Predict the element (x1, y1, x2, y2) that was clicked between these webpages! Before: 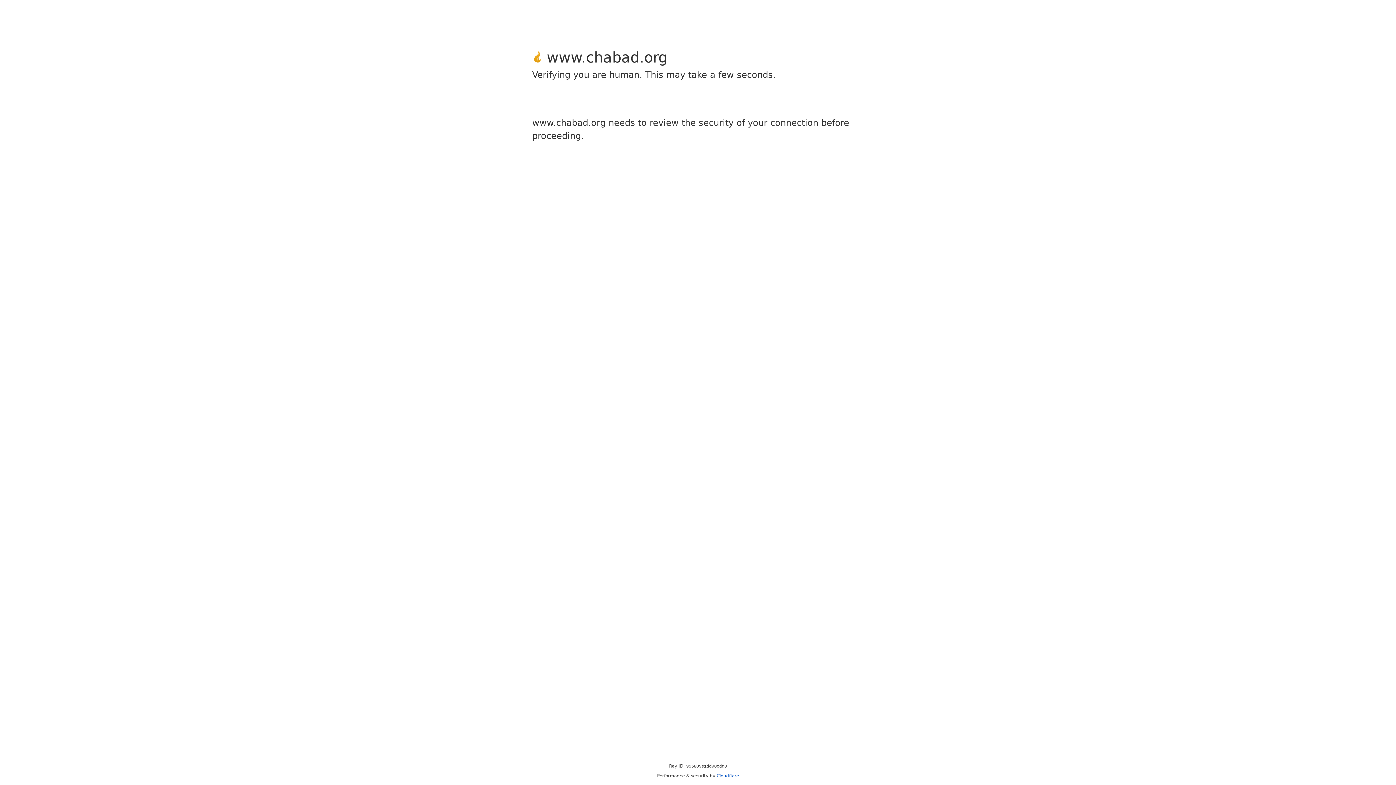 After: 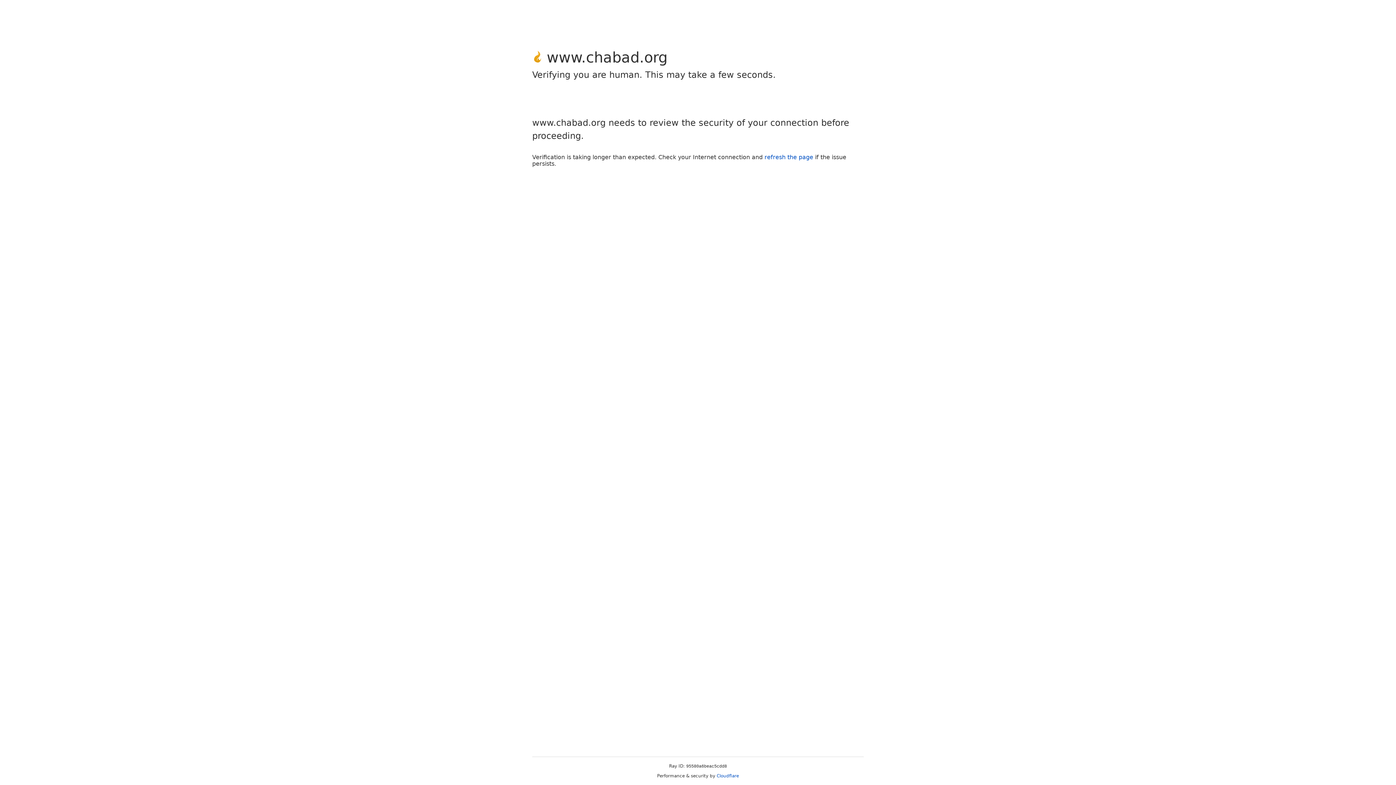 Action: label: Cloudflare bbox: (716, 773, 739, 778)